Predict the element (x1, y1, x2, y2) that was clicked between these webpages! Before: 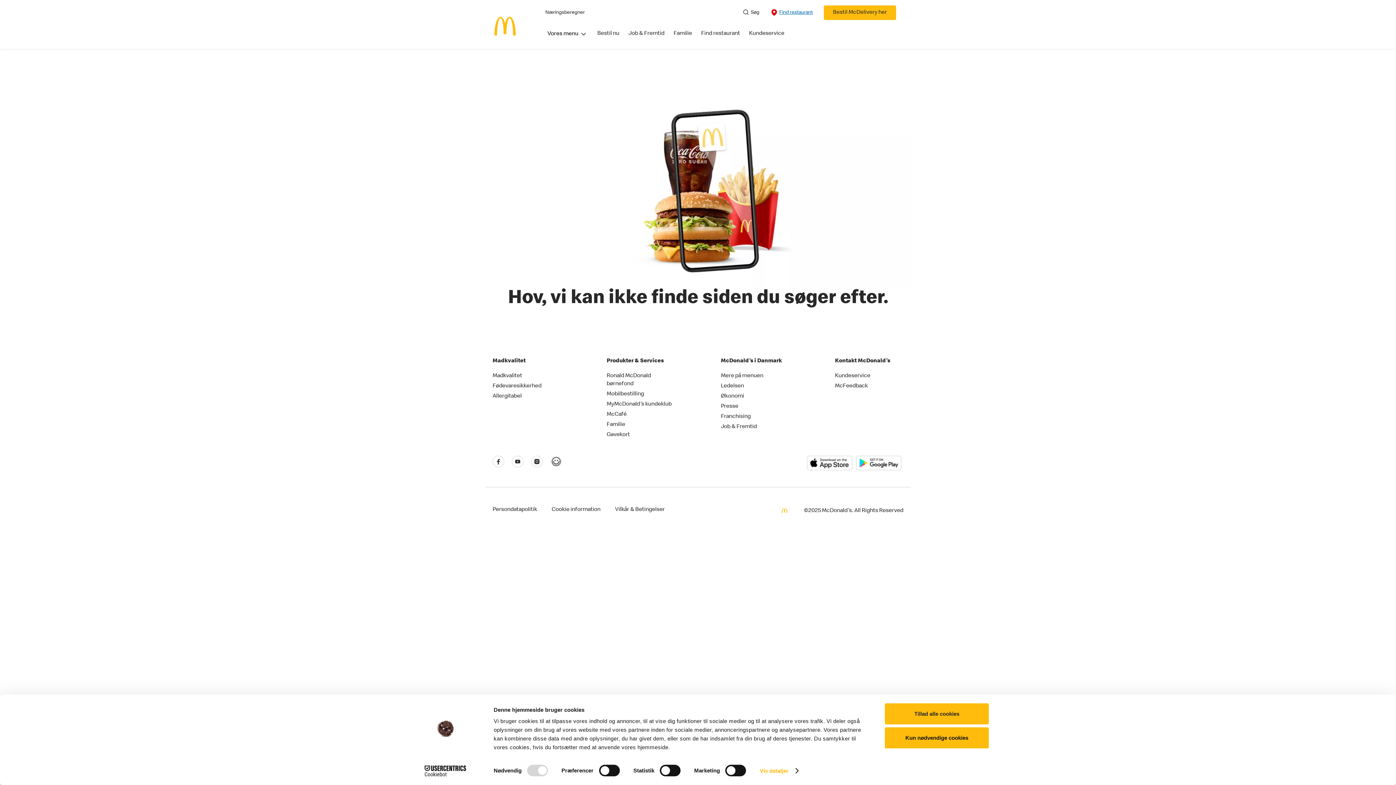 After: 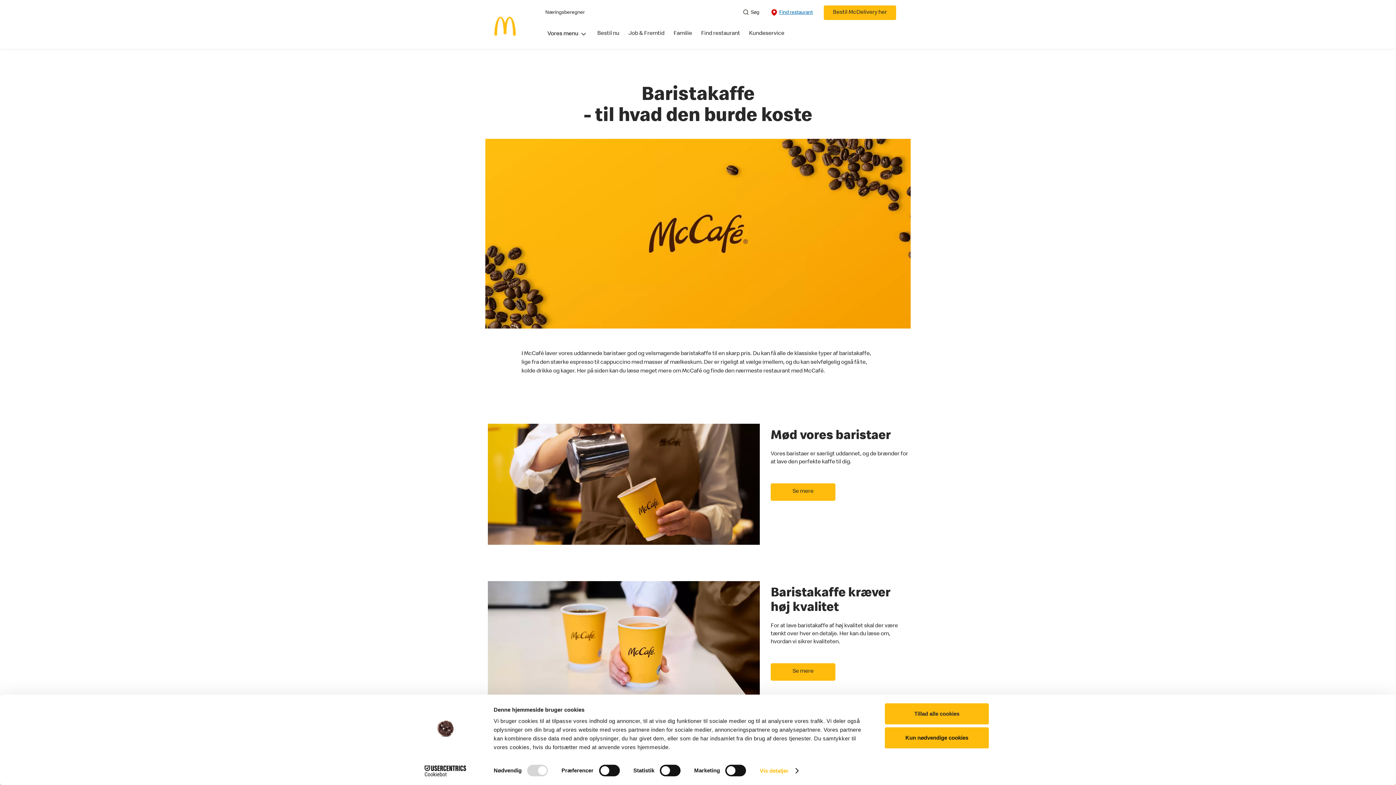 Action: label: McCafé bbox: (606, 411, 626, 417)